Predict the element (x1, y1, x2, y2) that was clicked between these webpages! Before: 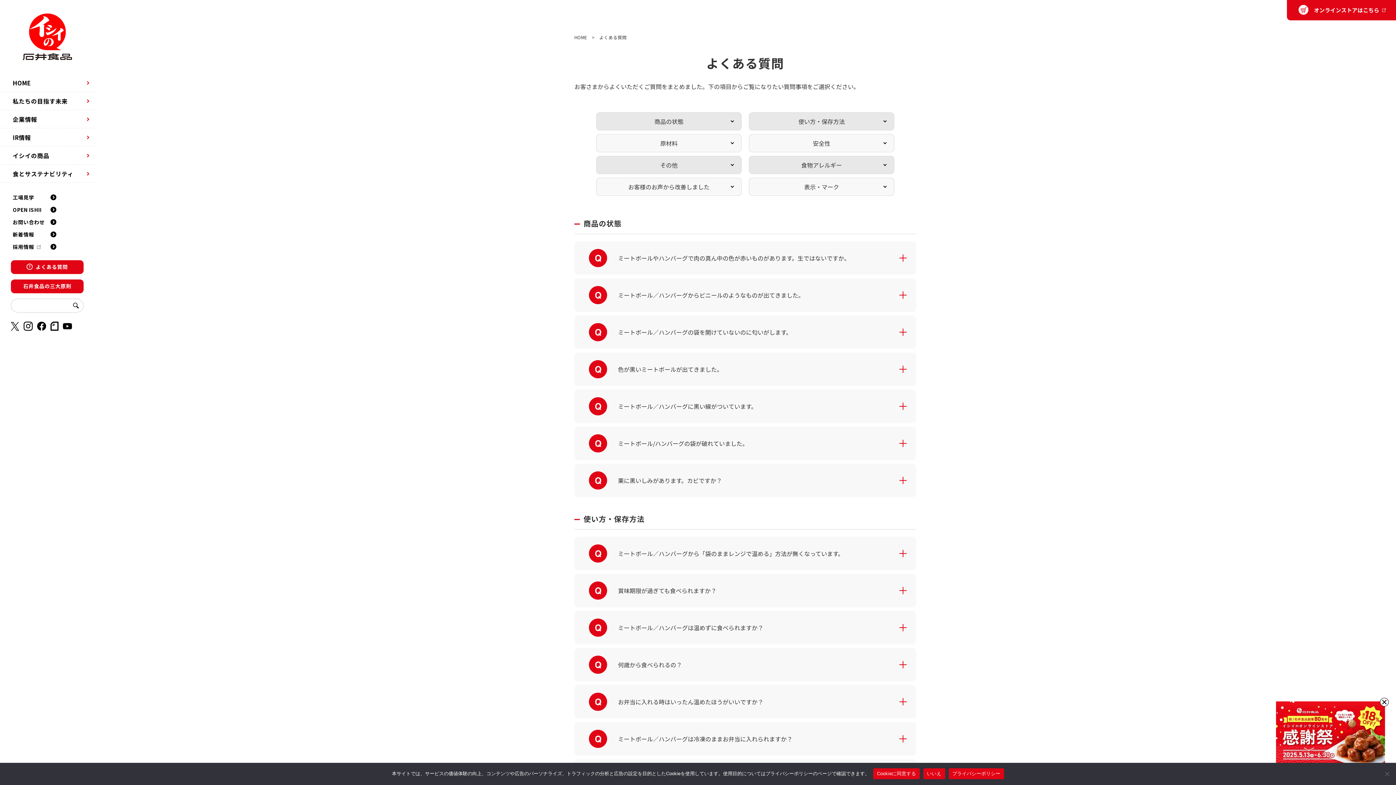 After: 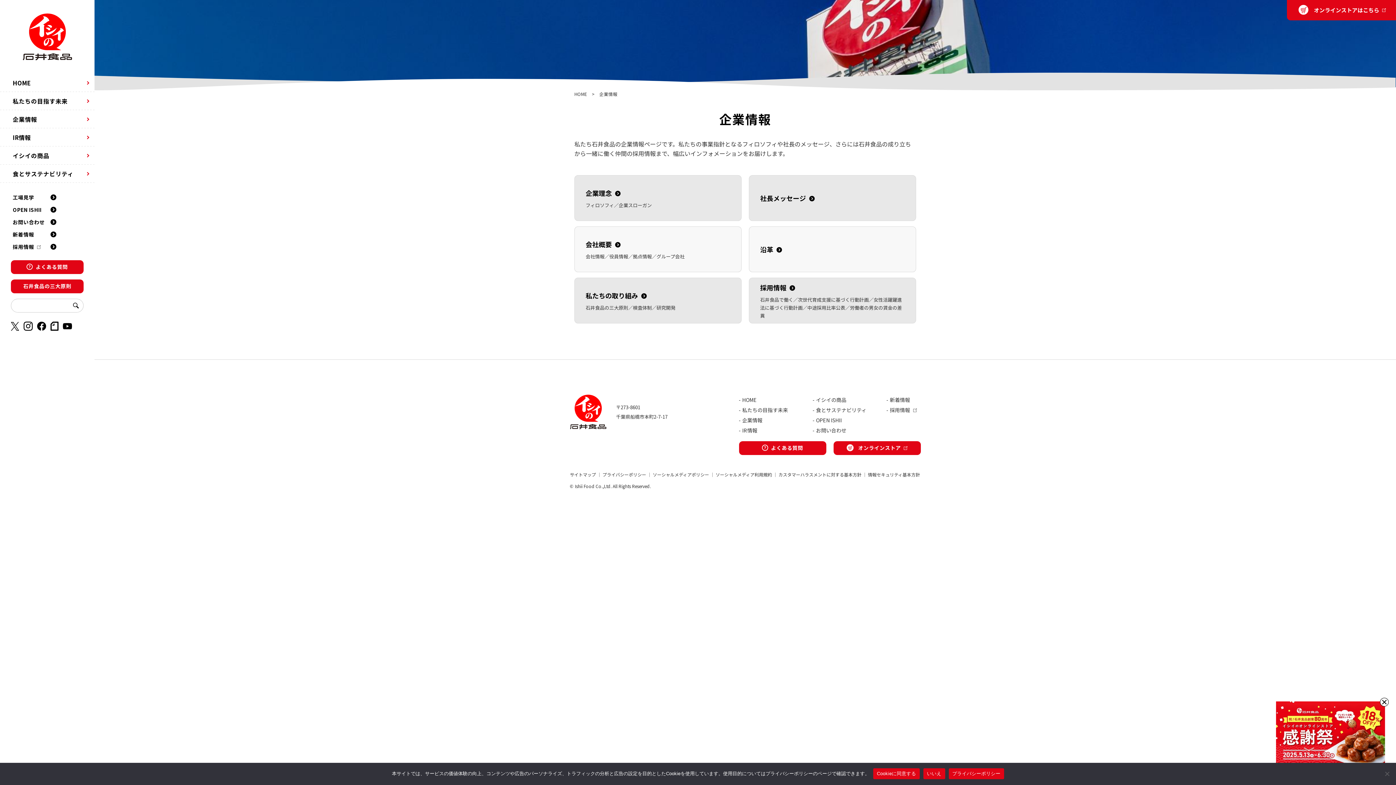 Action: label: 企業情報 bbox: (0, 110, 94, 128)